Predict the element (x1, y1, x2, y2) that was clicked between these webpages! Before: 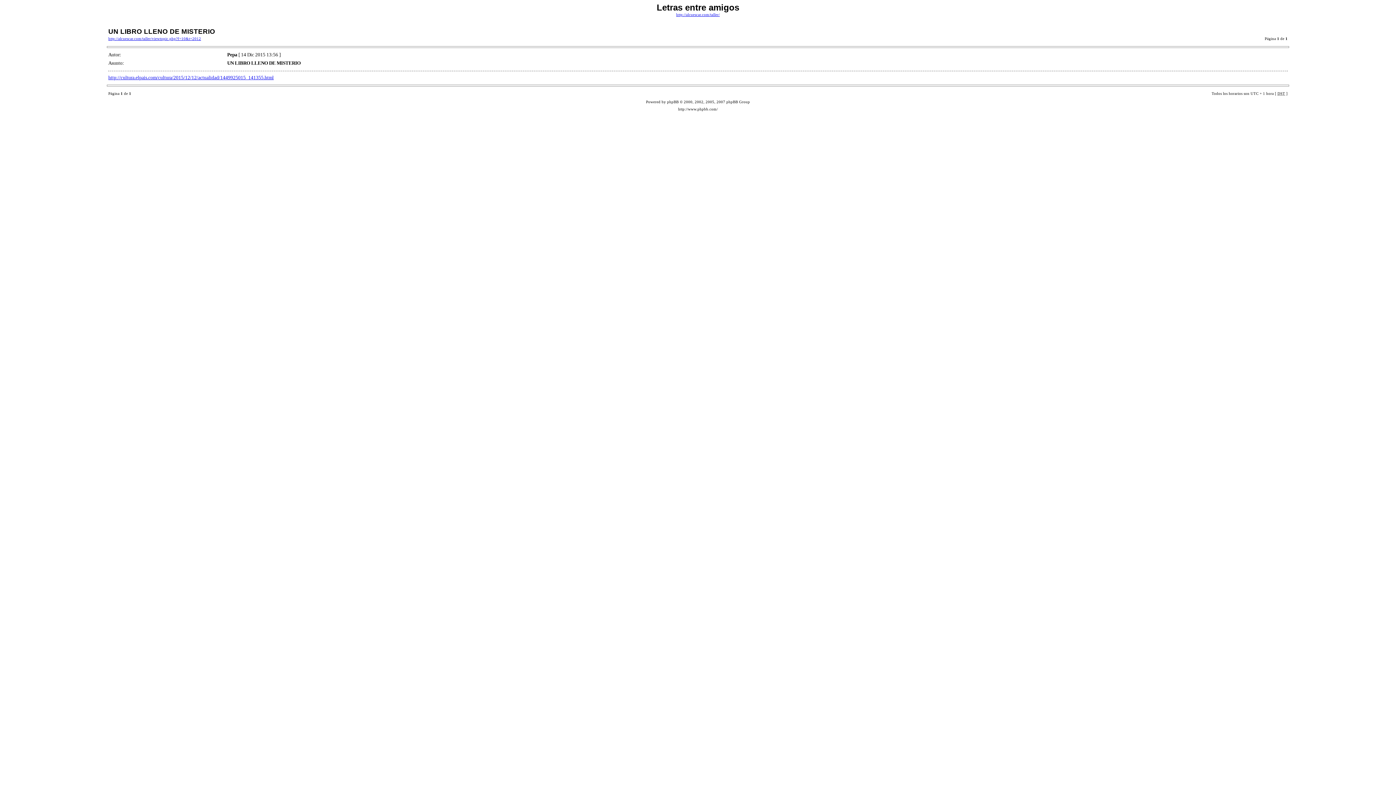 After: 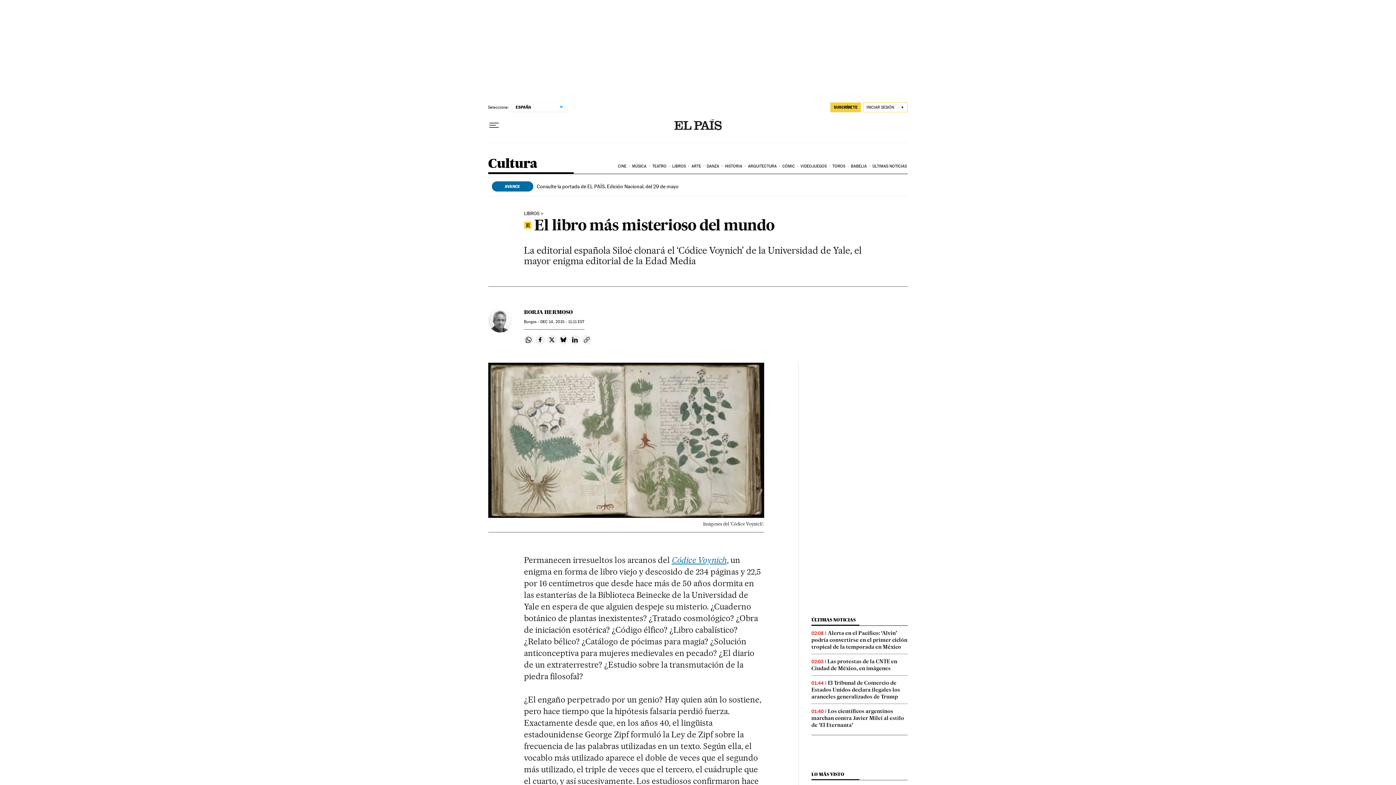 Action: bbox: (108, 74, 273, 80) label: http://cultura.elpais.com/cultura/2015/12/12/actualidad/1449925015_141355.html